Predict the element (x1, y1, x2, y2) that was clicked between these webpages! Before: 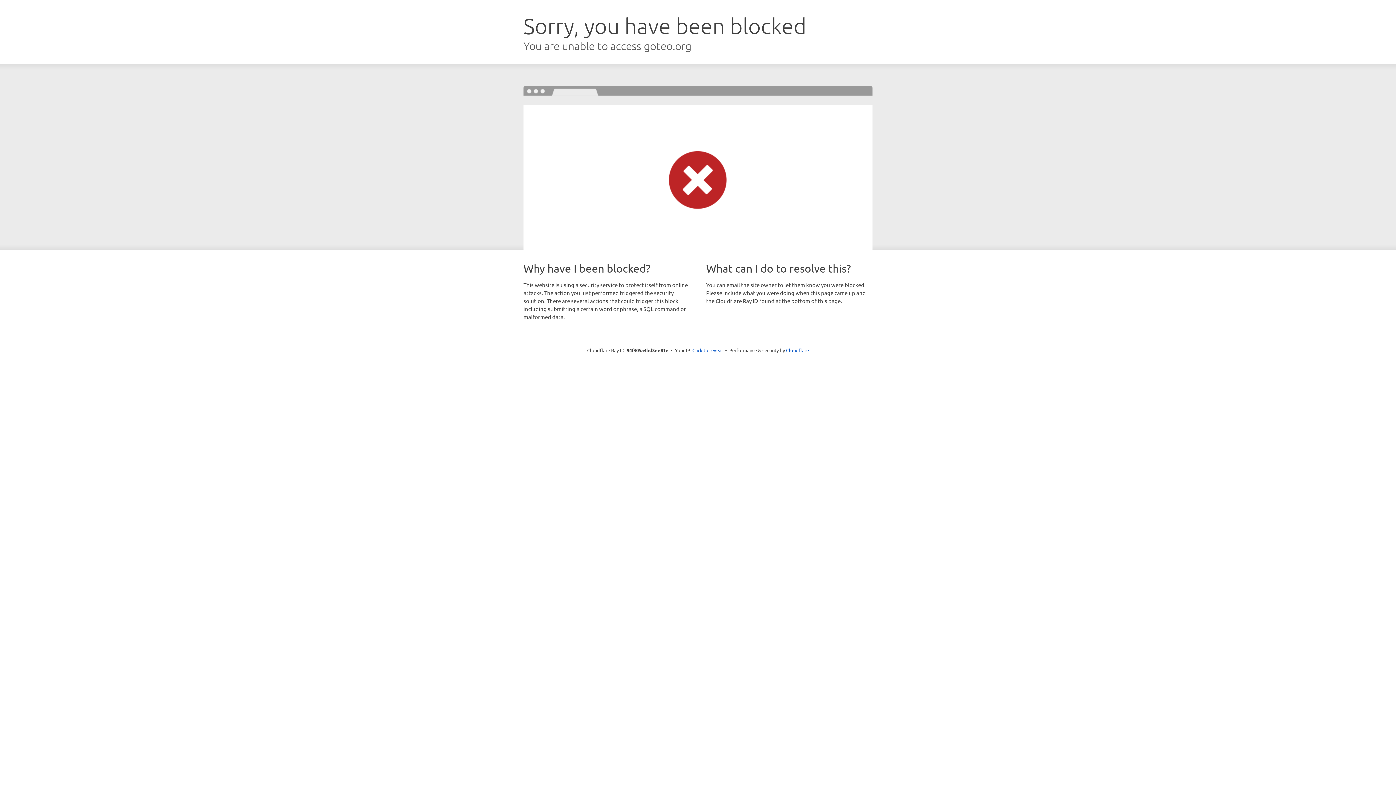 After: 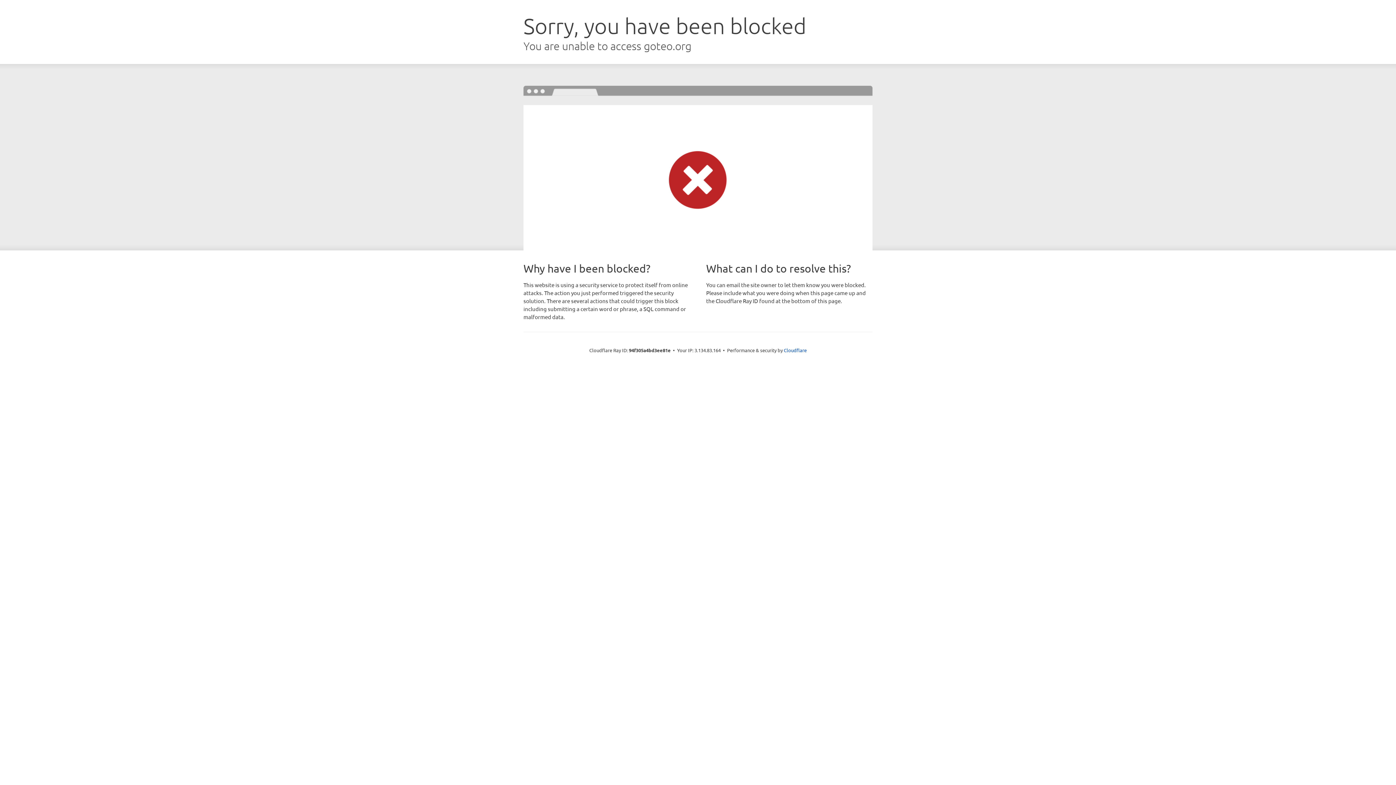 Action: label: Click to reveal bbox: (692, 346, 723, 353)